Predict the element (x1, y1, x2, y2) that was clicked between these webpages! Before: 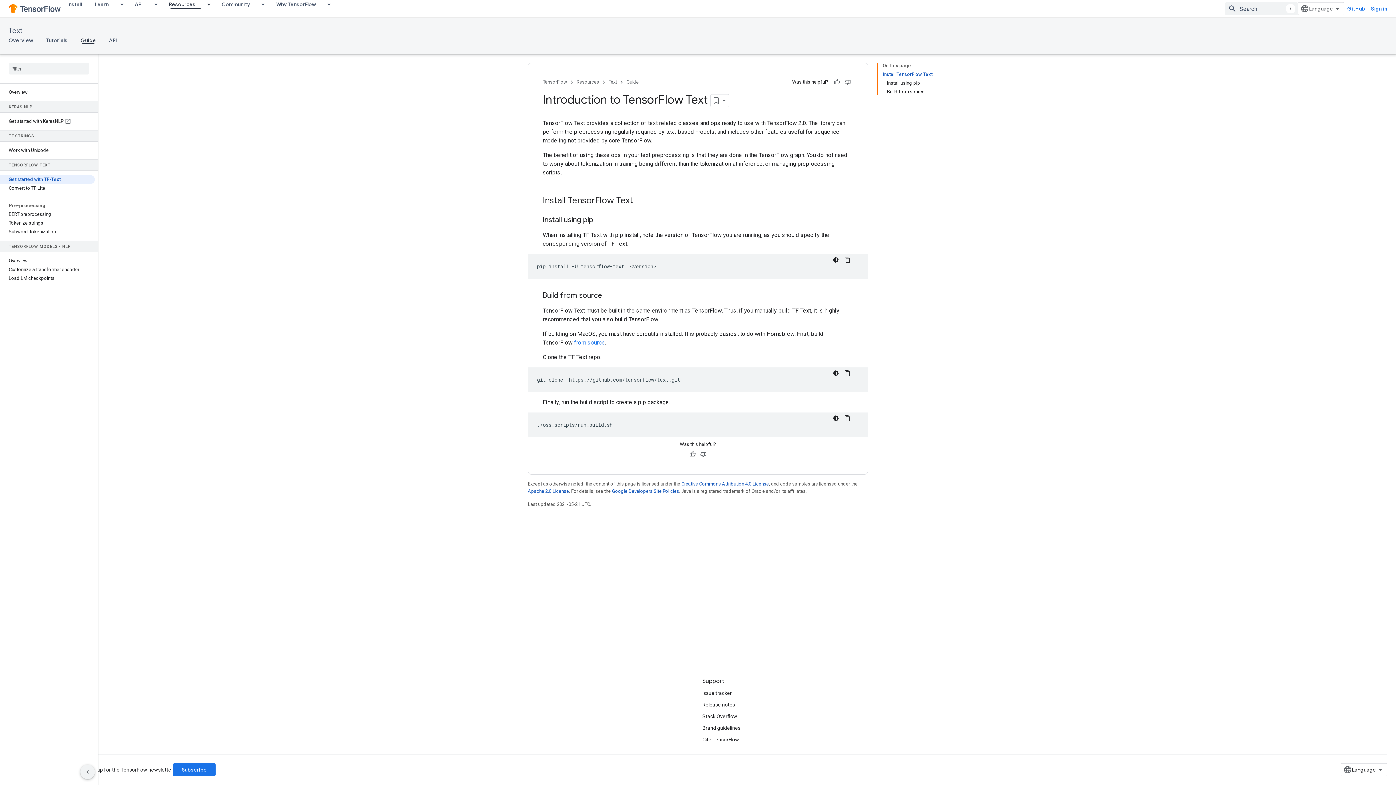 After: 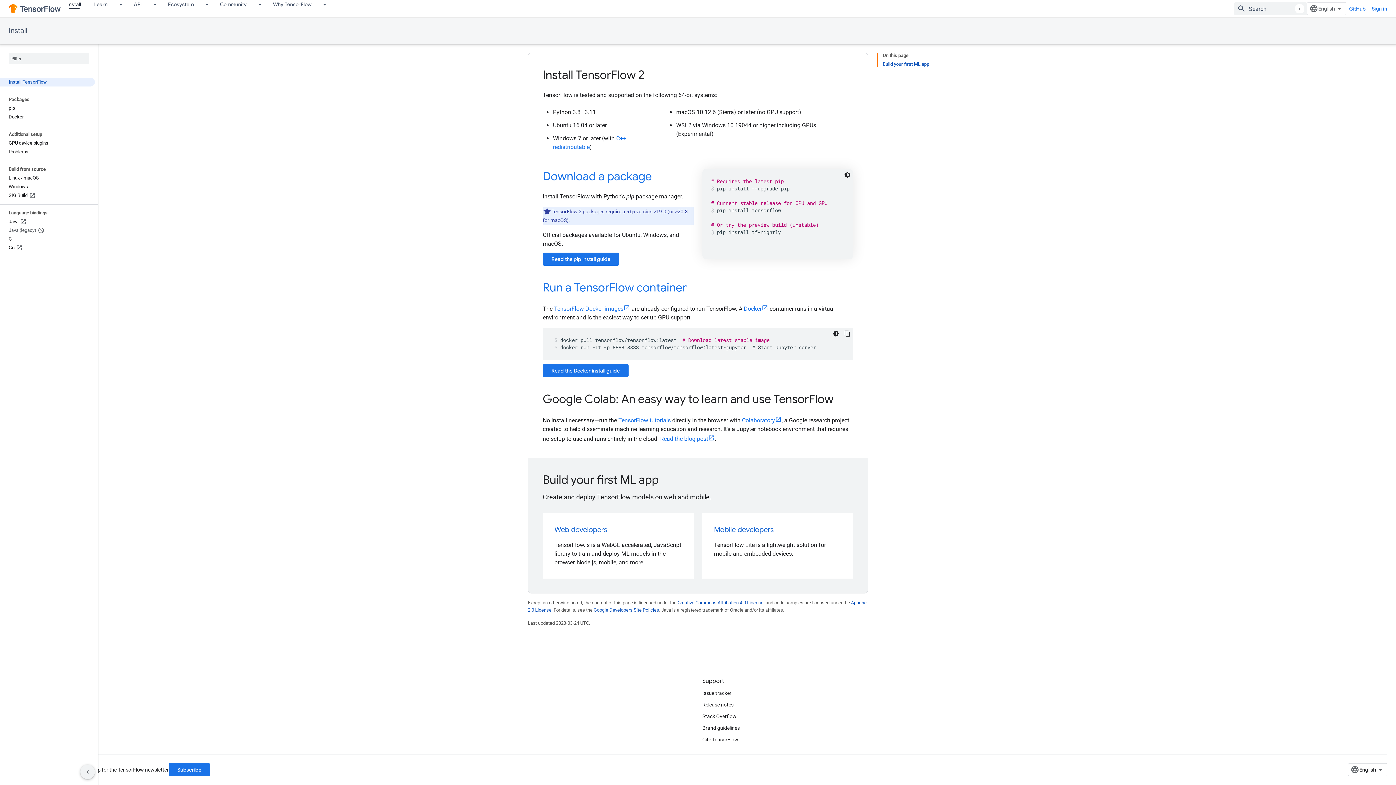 Action: label: Install bbox: (60, 0, 88, 8)